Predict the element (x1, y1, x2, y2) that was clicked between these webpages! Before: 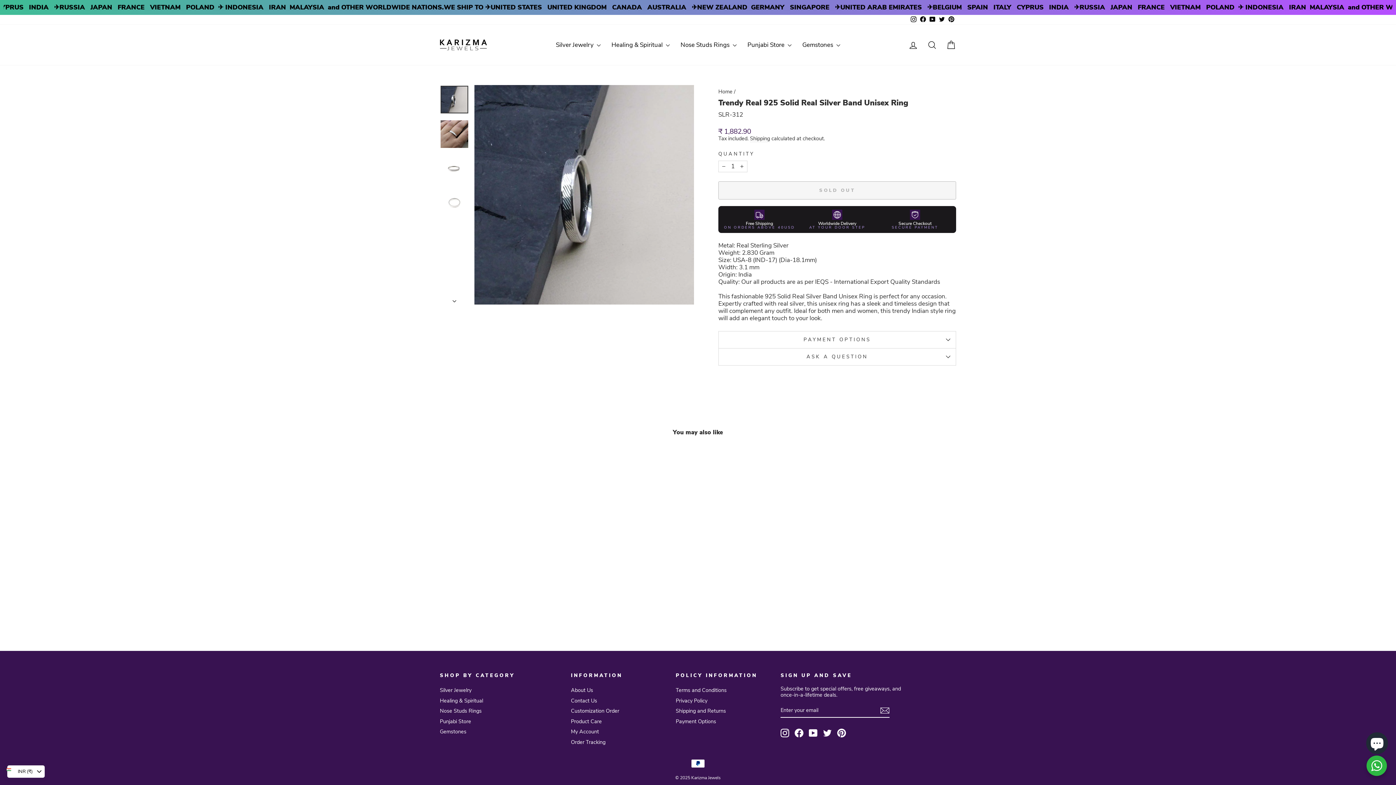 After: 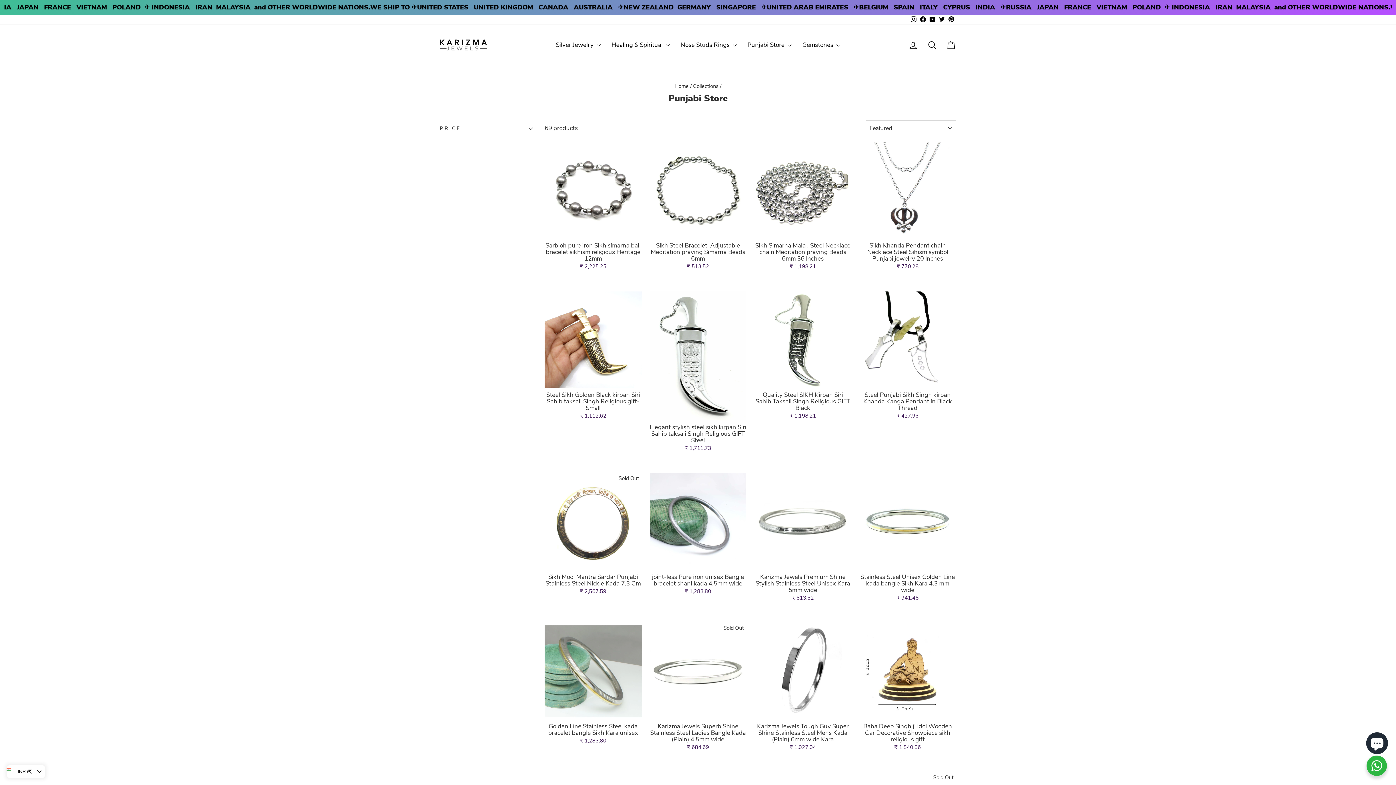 Action: label: Punjabi Store bbox: (440, 717, 471, 726)